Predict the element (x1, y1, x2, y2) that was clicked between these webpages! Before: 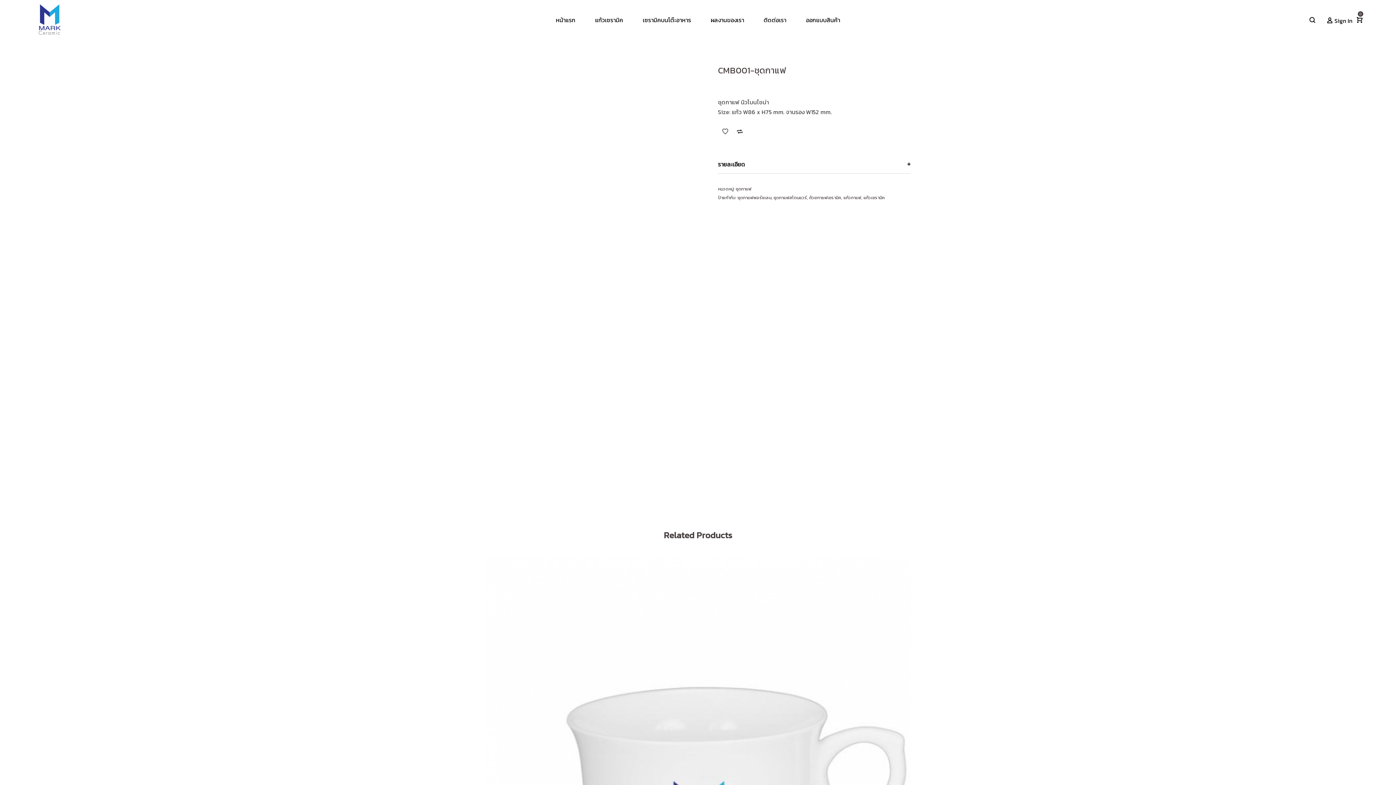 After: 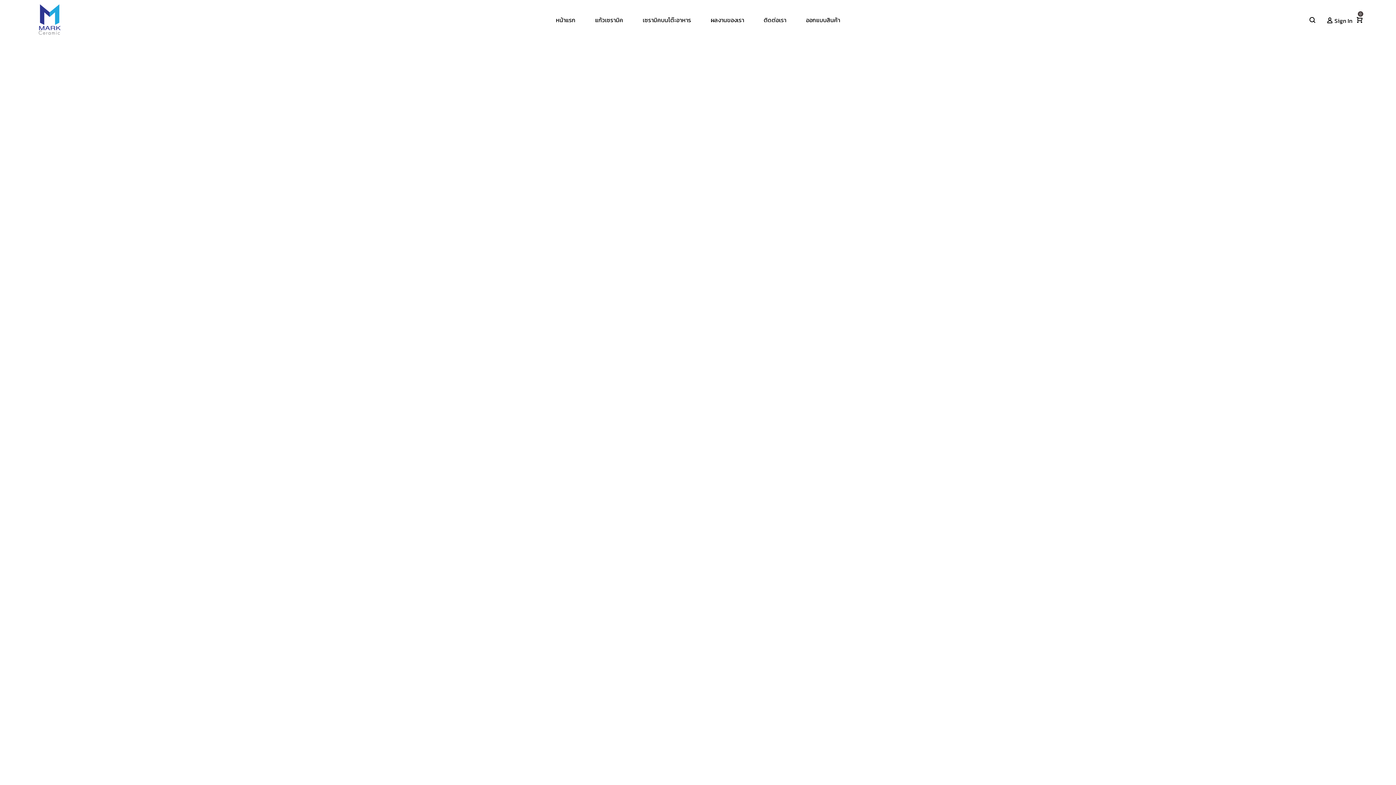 Action: label: แก้วเซรามิค bbox: (589, 12, 628, 27)